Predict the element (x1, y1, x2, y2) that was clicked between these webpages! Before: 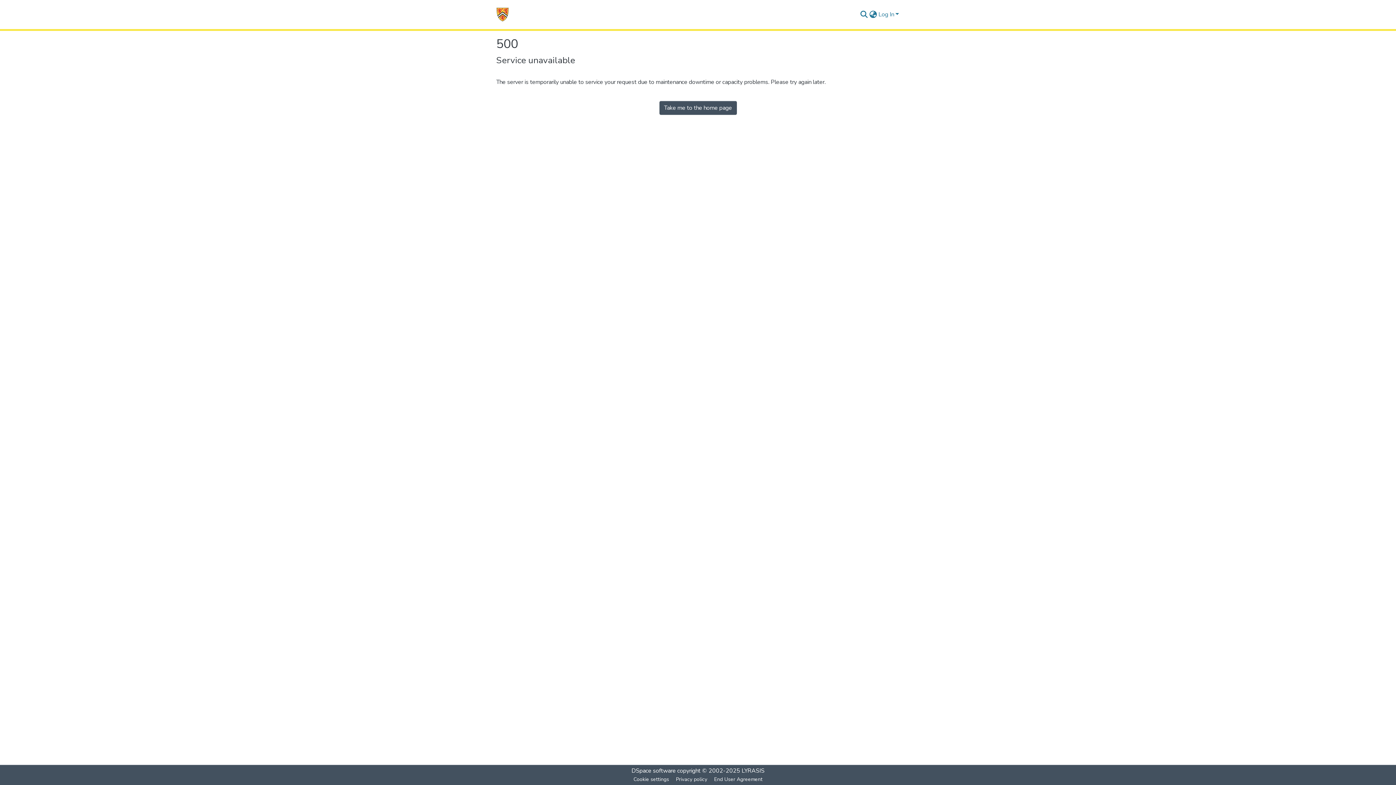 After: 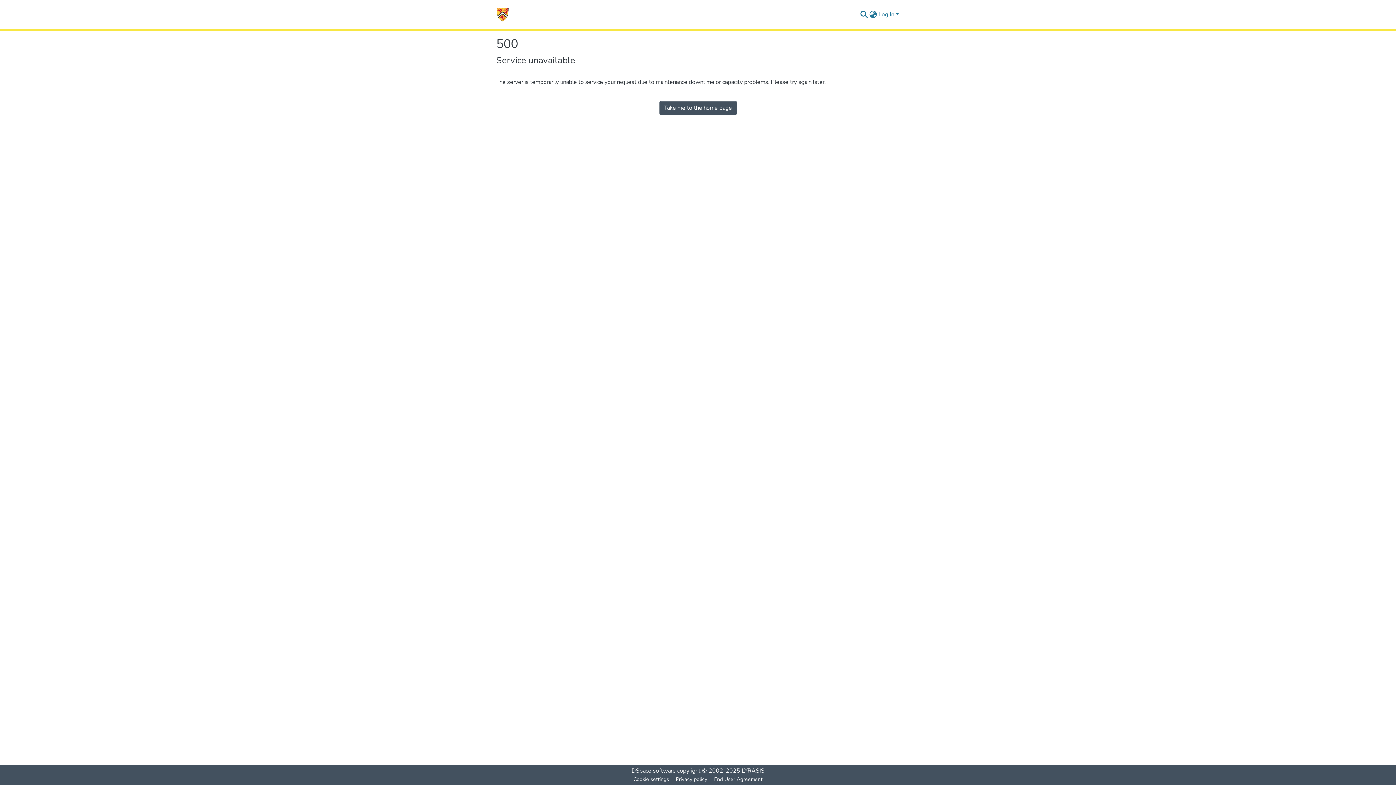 Action: label: Home bbox: (496, 7, 509, 21)